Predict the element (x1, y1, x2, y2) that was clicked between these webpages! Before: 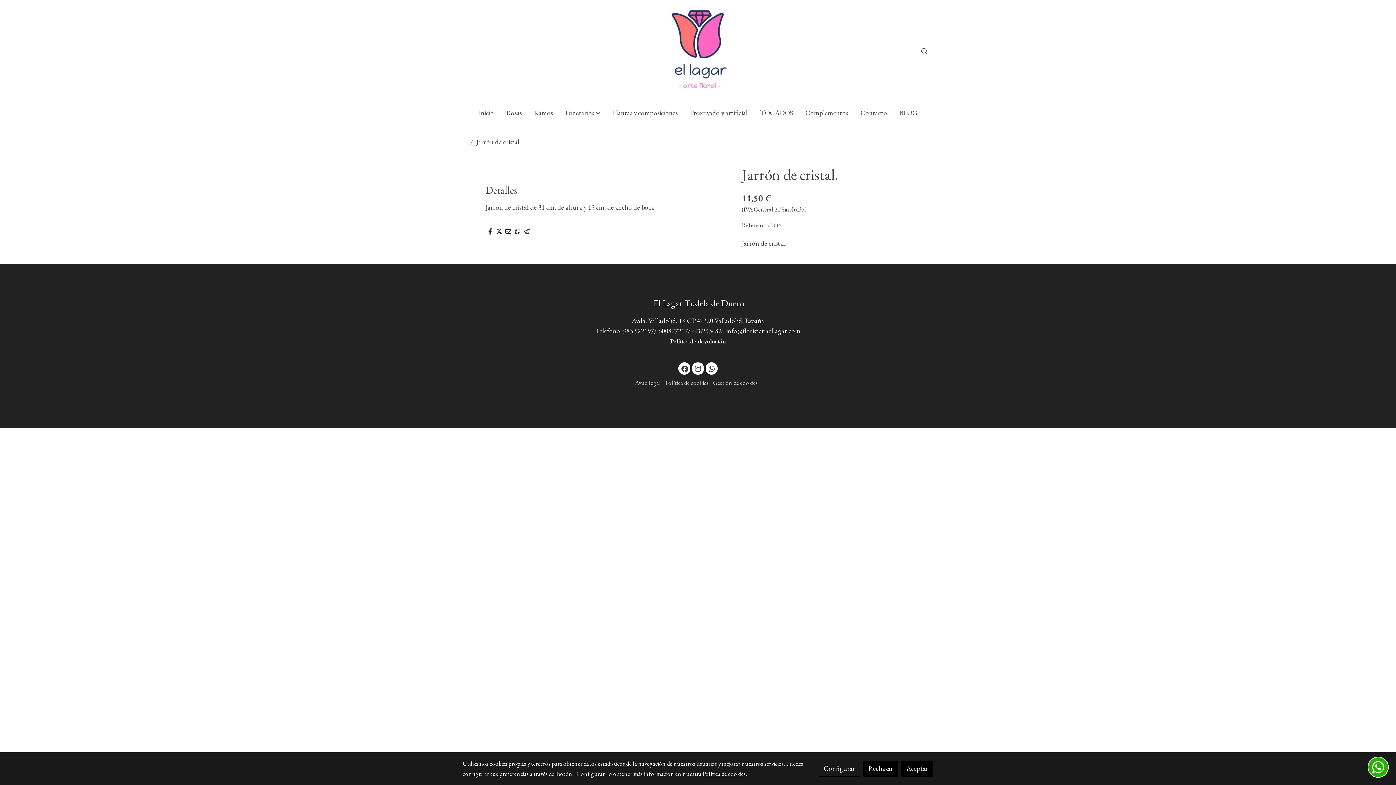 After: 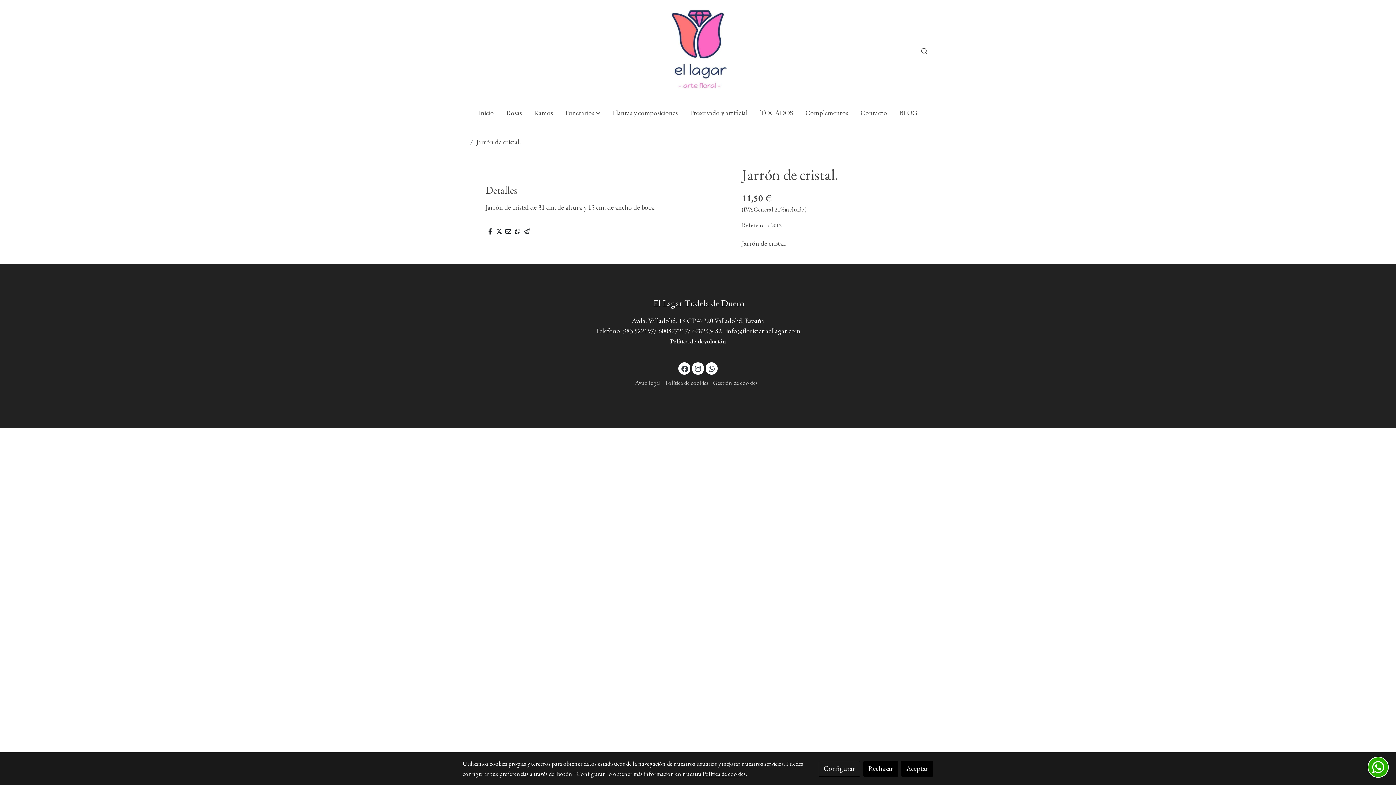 Action: bbox: (515, 227, 520, 236)